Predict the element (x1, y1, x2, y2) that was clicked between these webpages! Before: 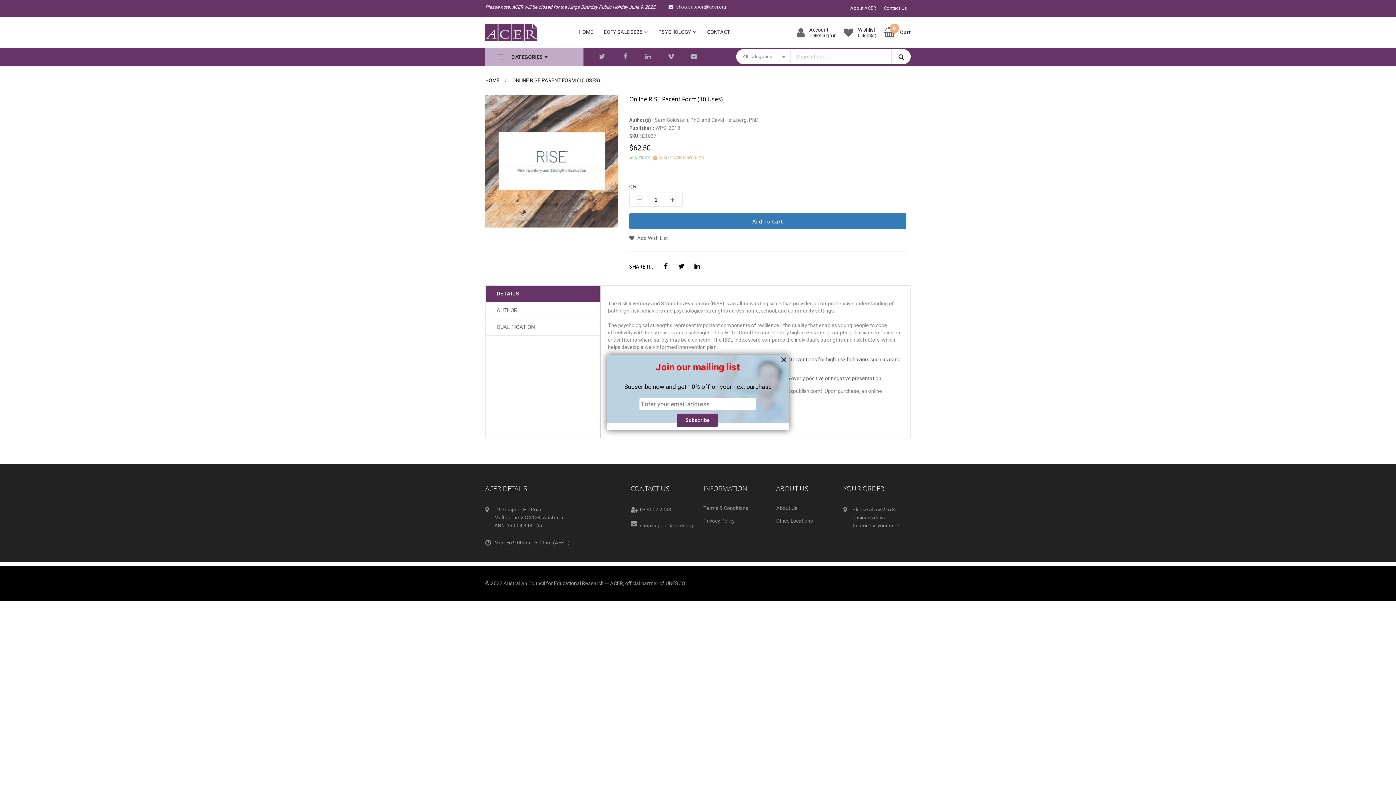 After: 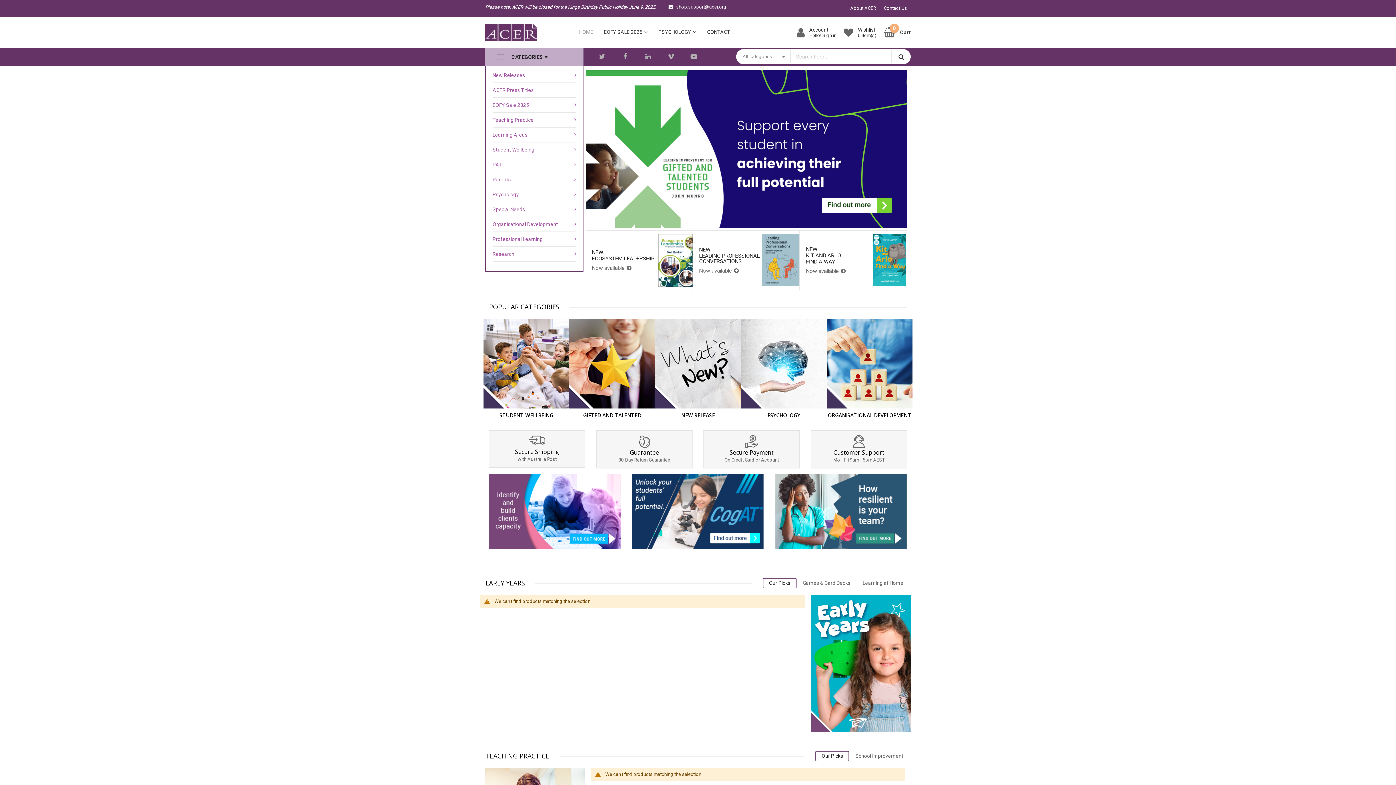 Action: bbox: (574, 23, 598, 40) label: HOME